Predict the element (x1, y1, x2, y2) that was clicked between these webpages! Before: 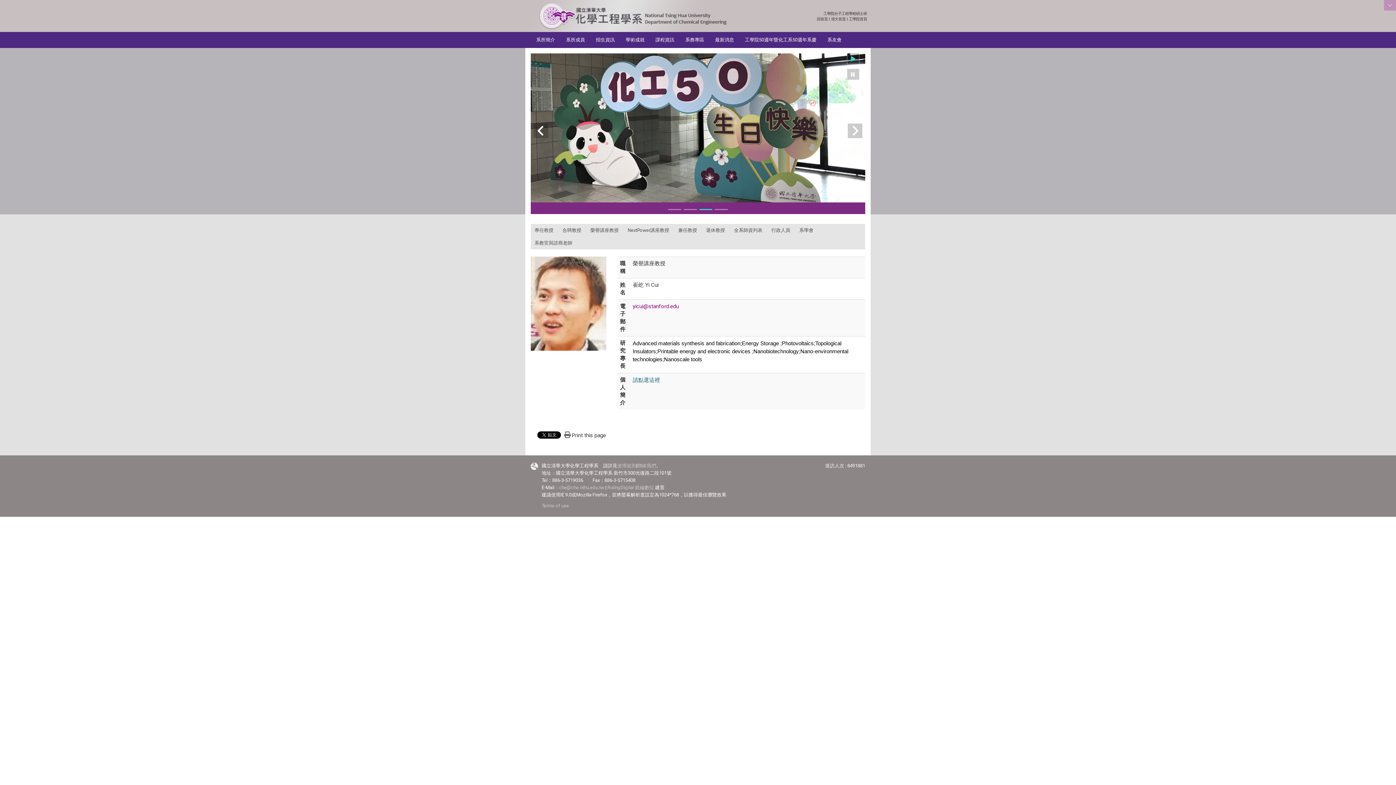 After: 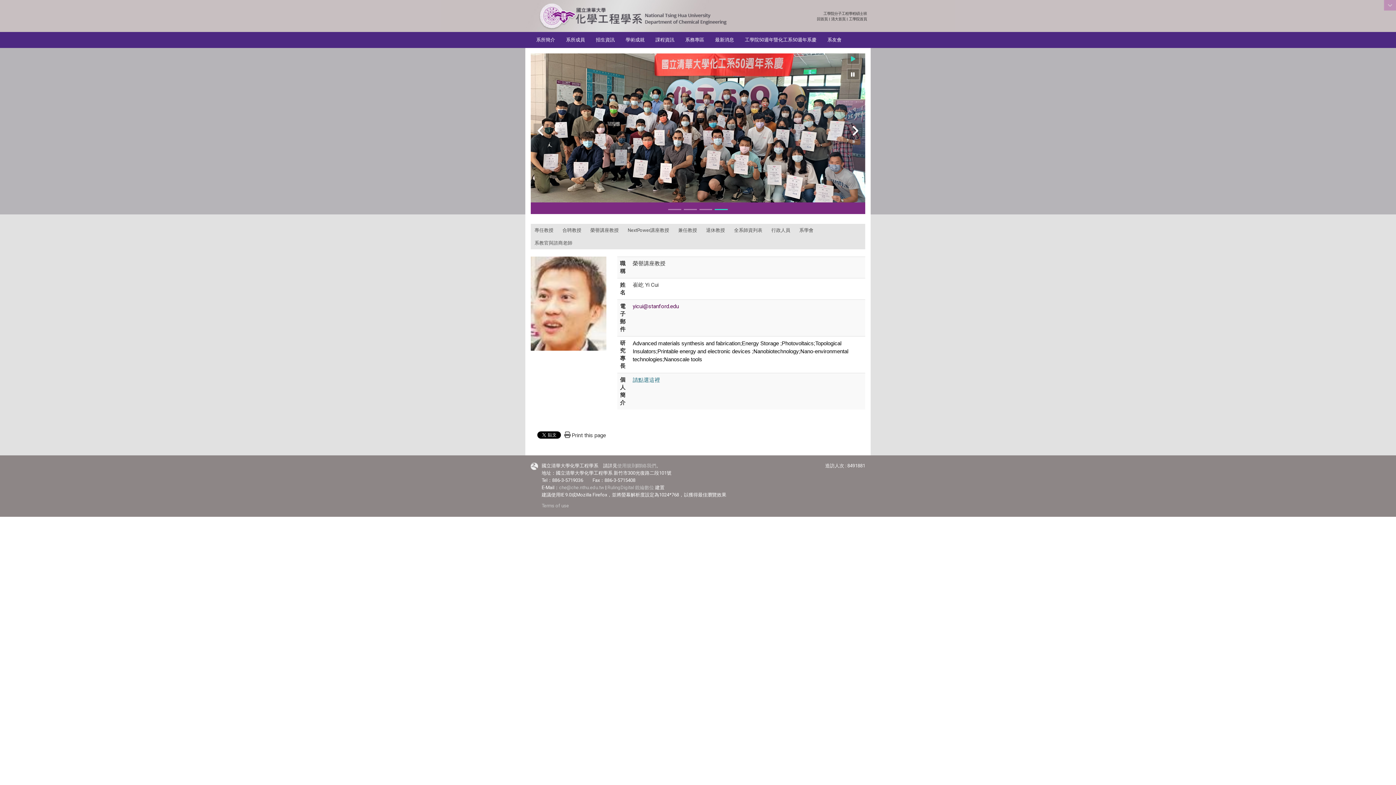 Action: bbox: (632, 303, 679, 309) label: yicui@stanford.edu